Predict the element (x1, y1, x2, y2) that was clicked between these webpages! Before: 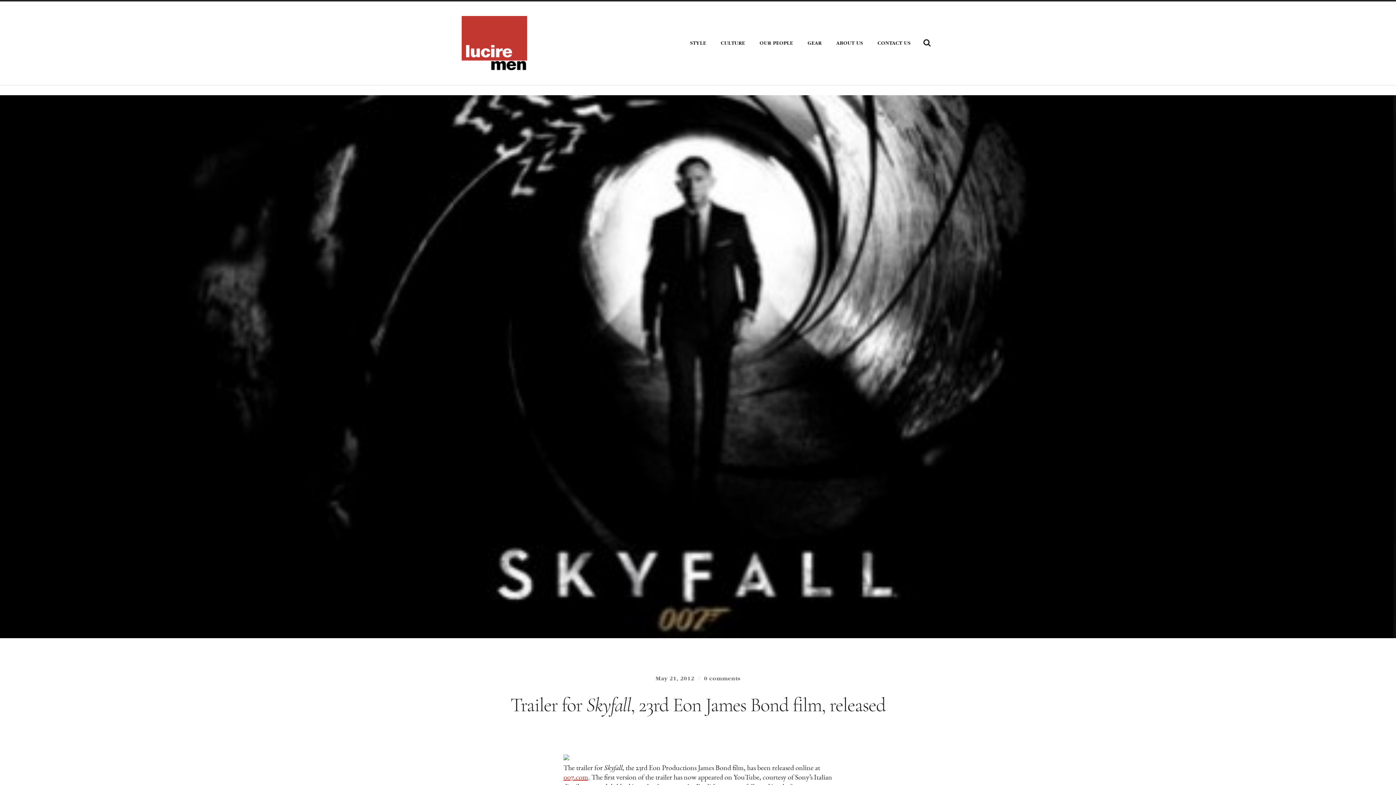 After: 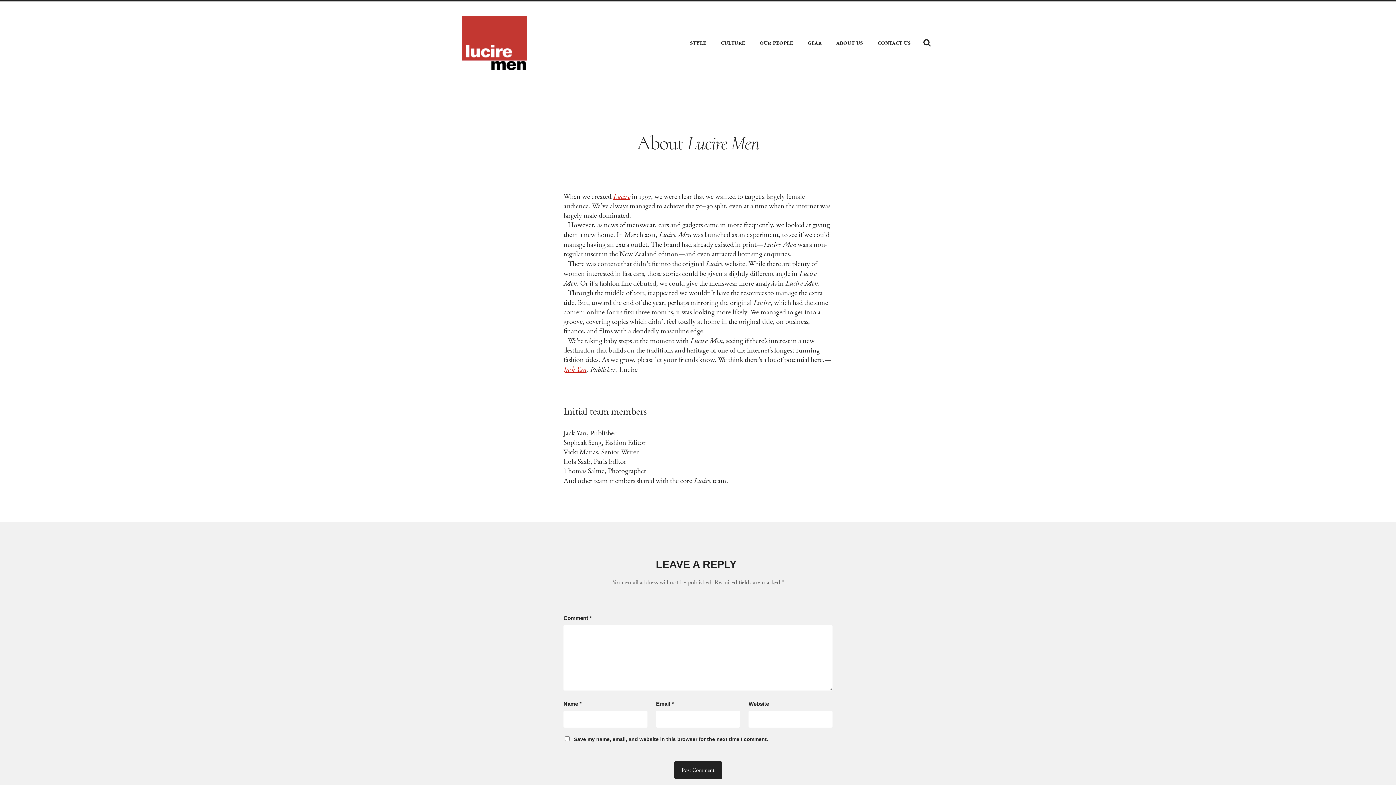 Action: bbox: (831, 35, 868, 50) label: ABOUT US